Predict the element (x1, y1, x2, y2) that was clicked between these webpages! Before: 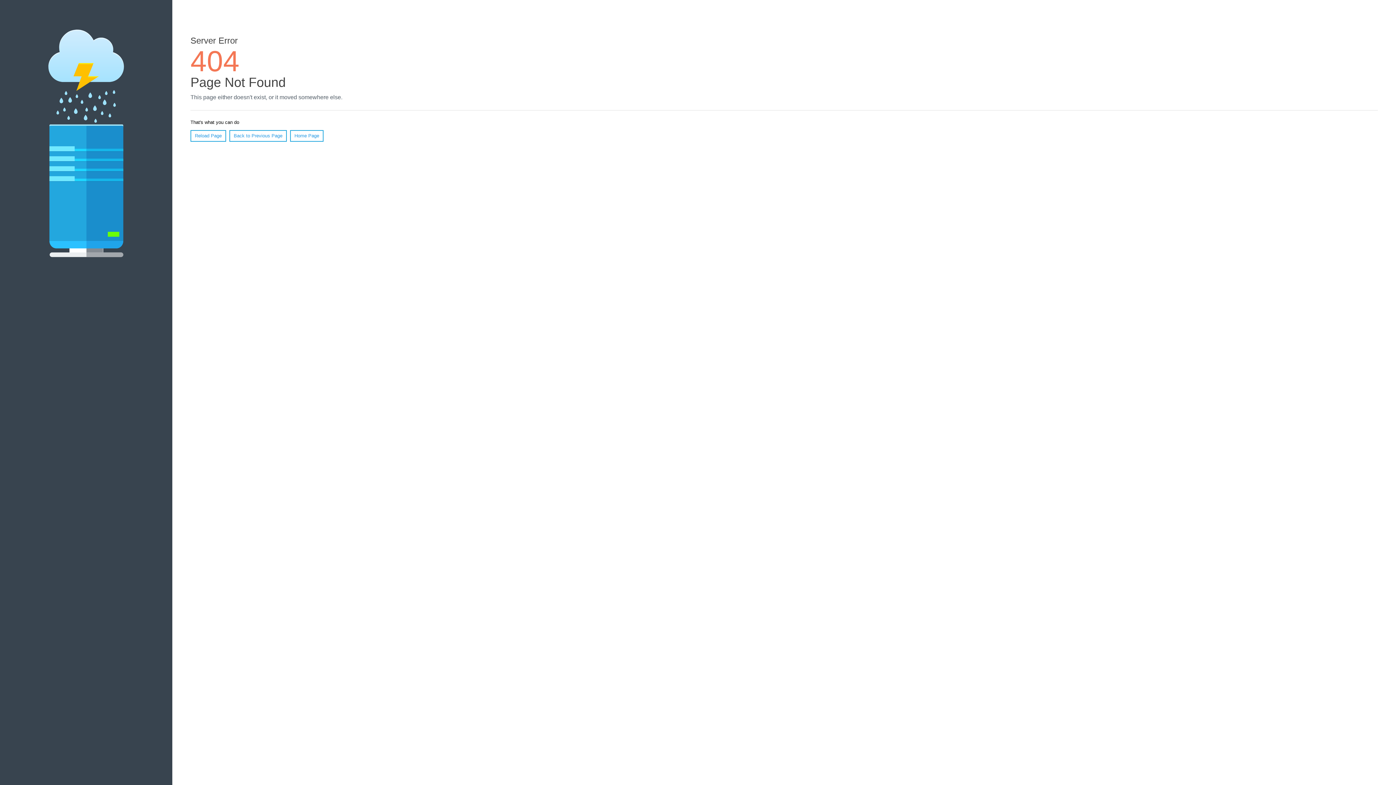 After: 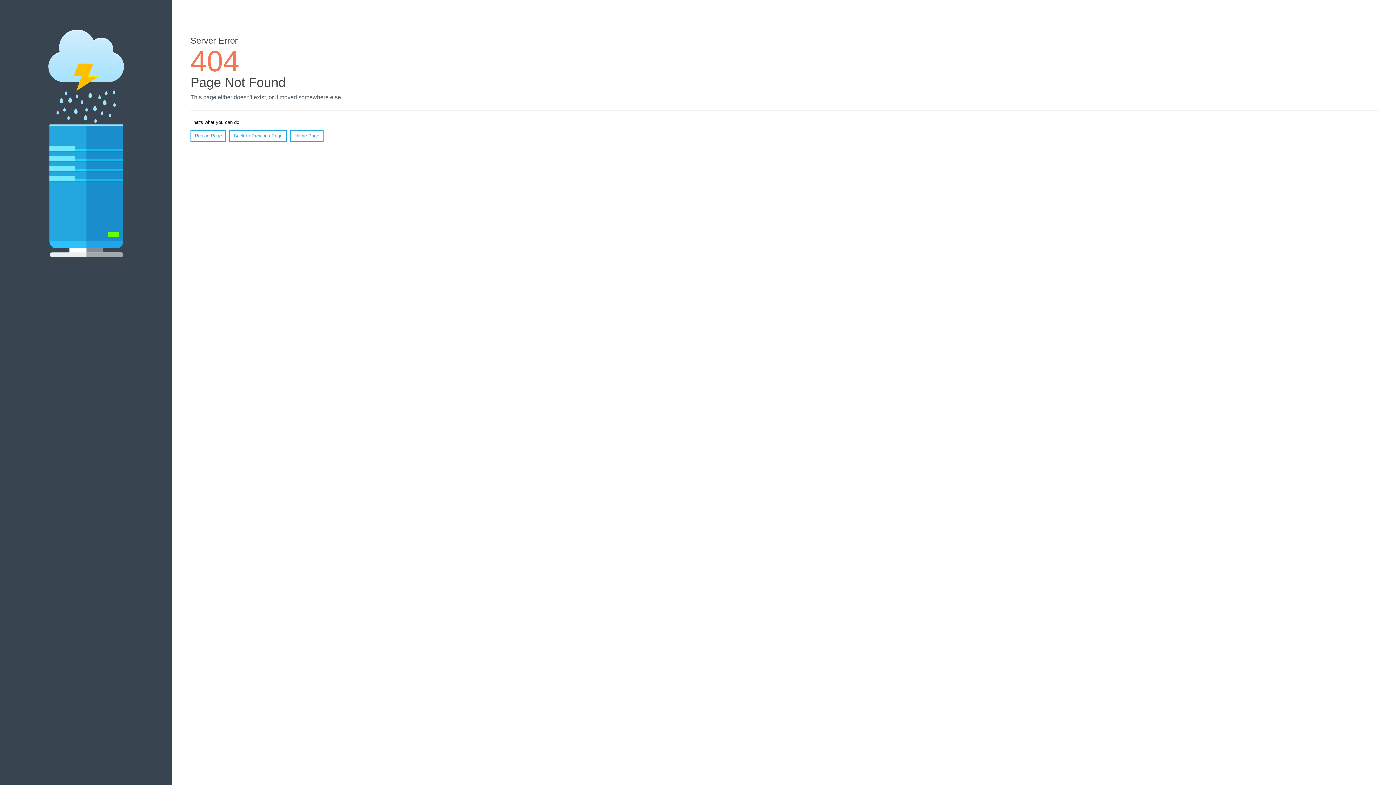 Action: label: Reload Page bbox: (190, 130, 226, 141)